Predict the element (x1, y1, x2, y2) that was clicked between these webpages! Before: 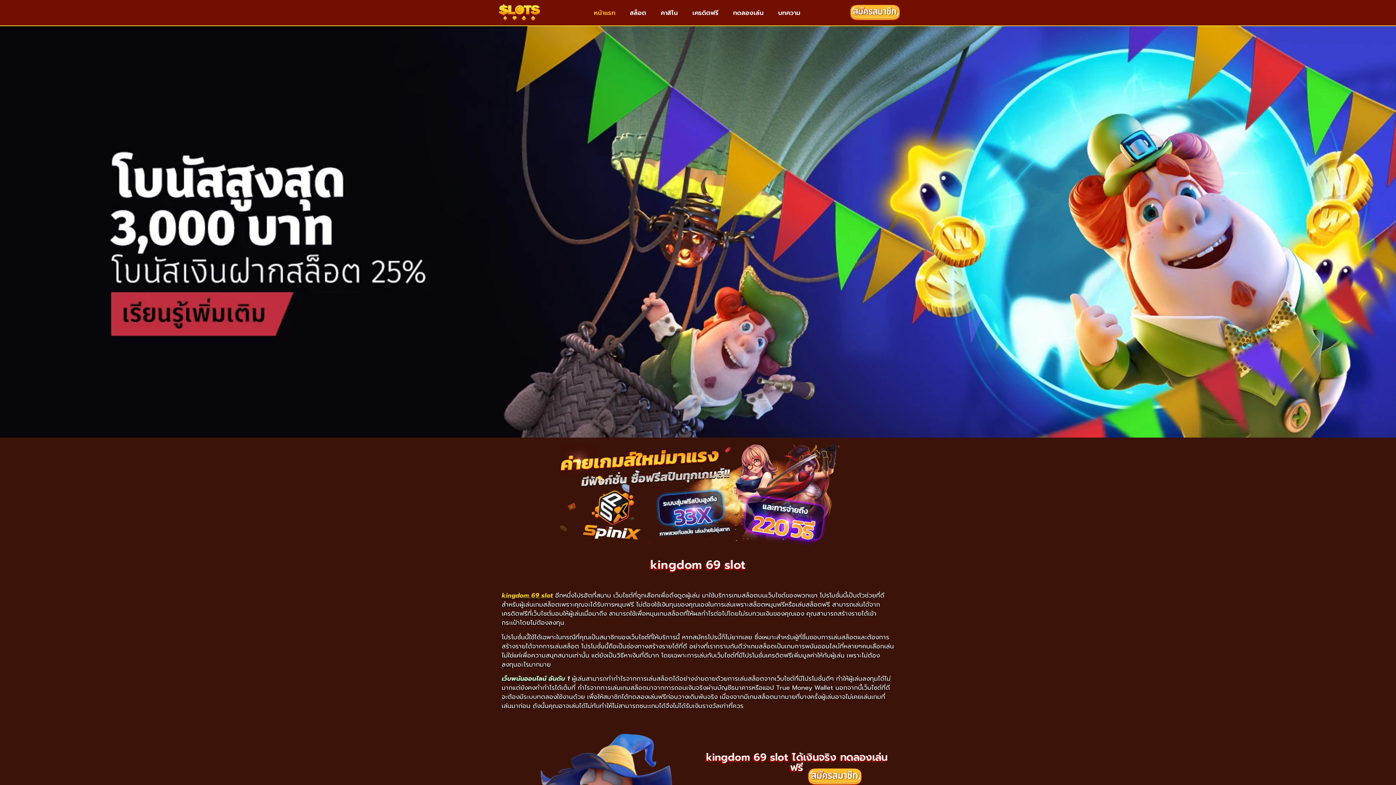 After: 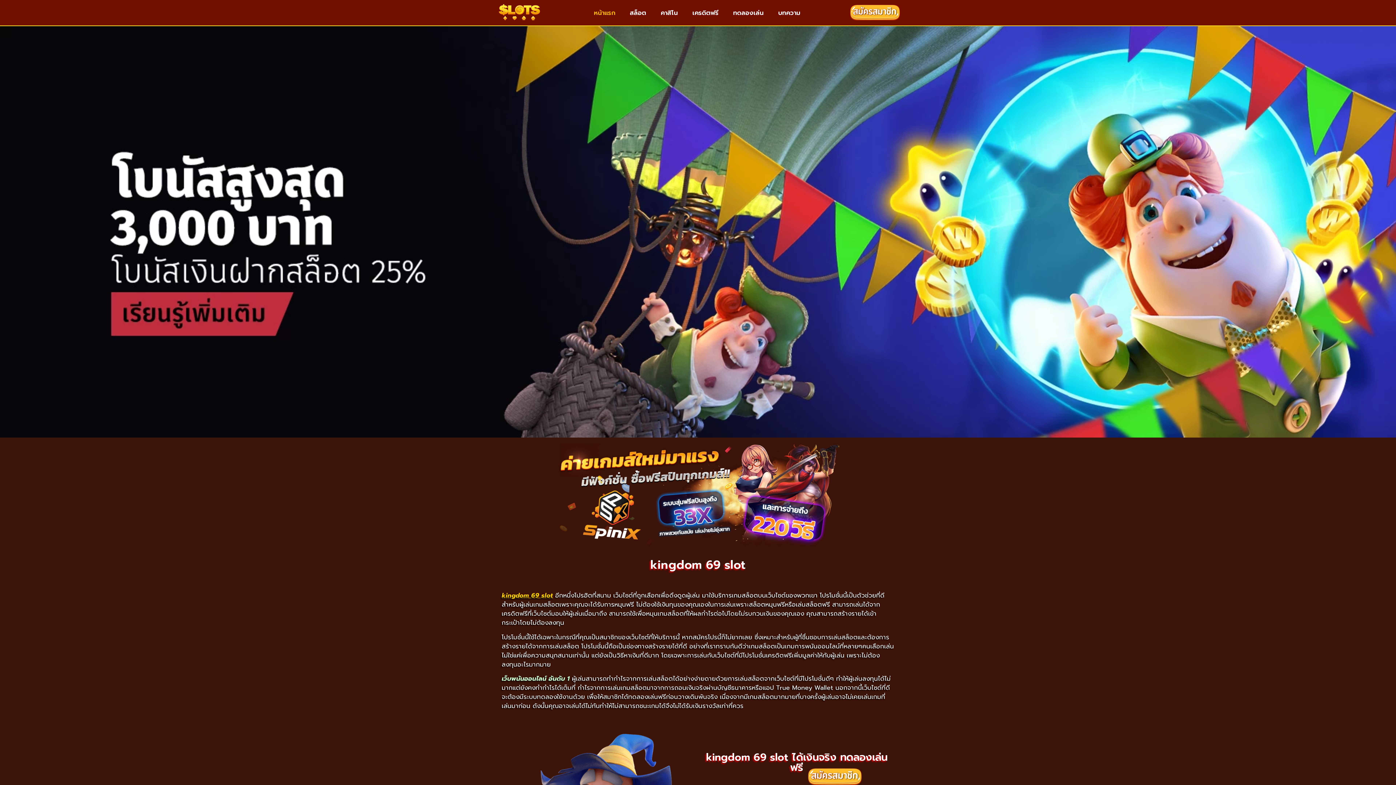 Action: bbox: (494, 0, 544, 25)